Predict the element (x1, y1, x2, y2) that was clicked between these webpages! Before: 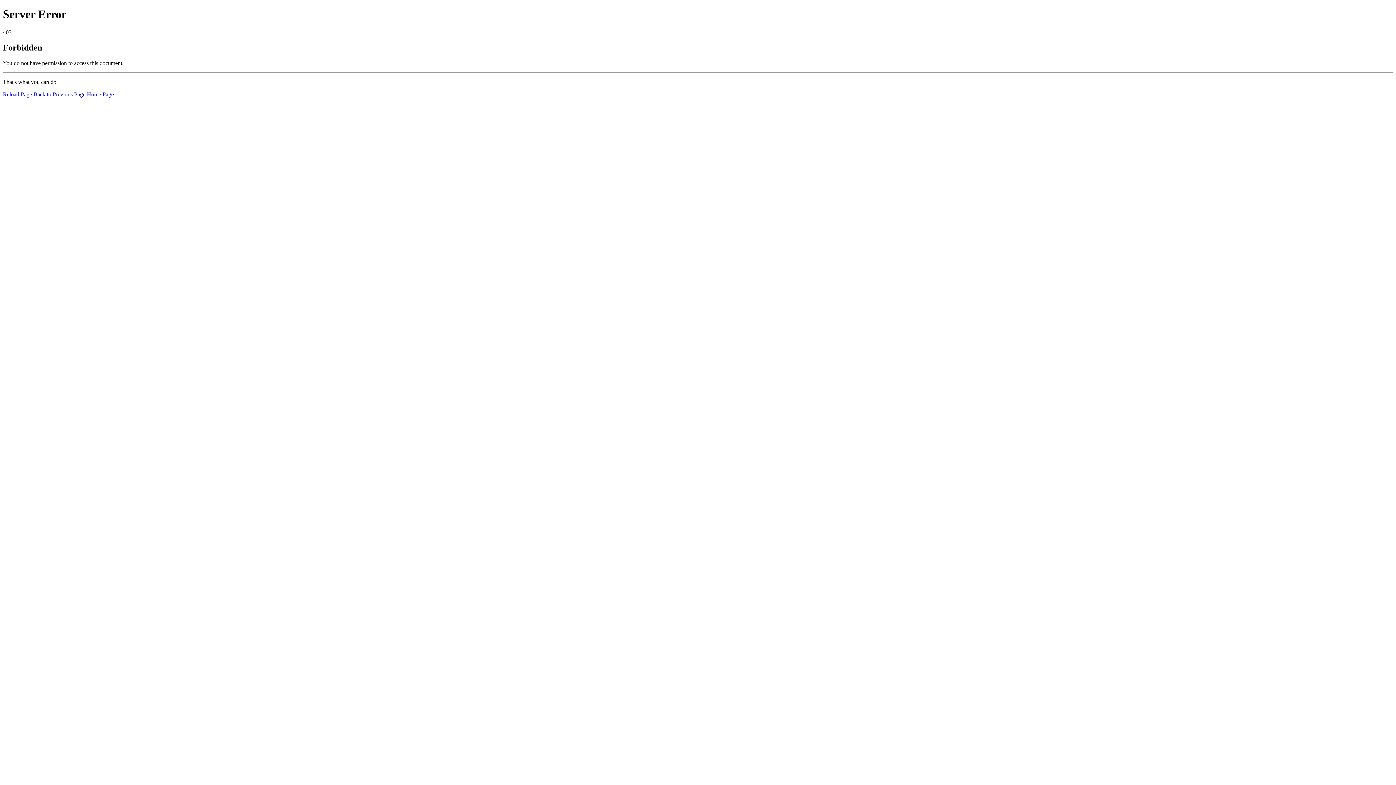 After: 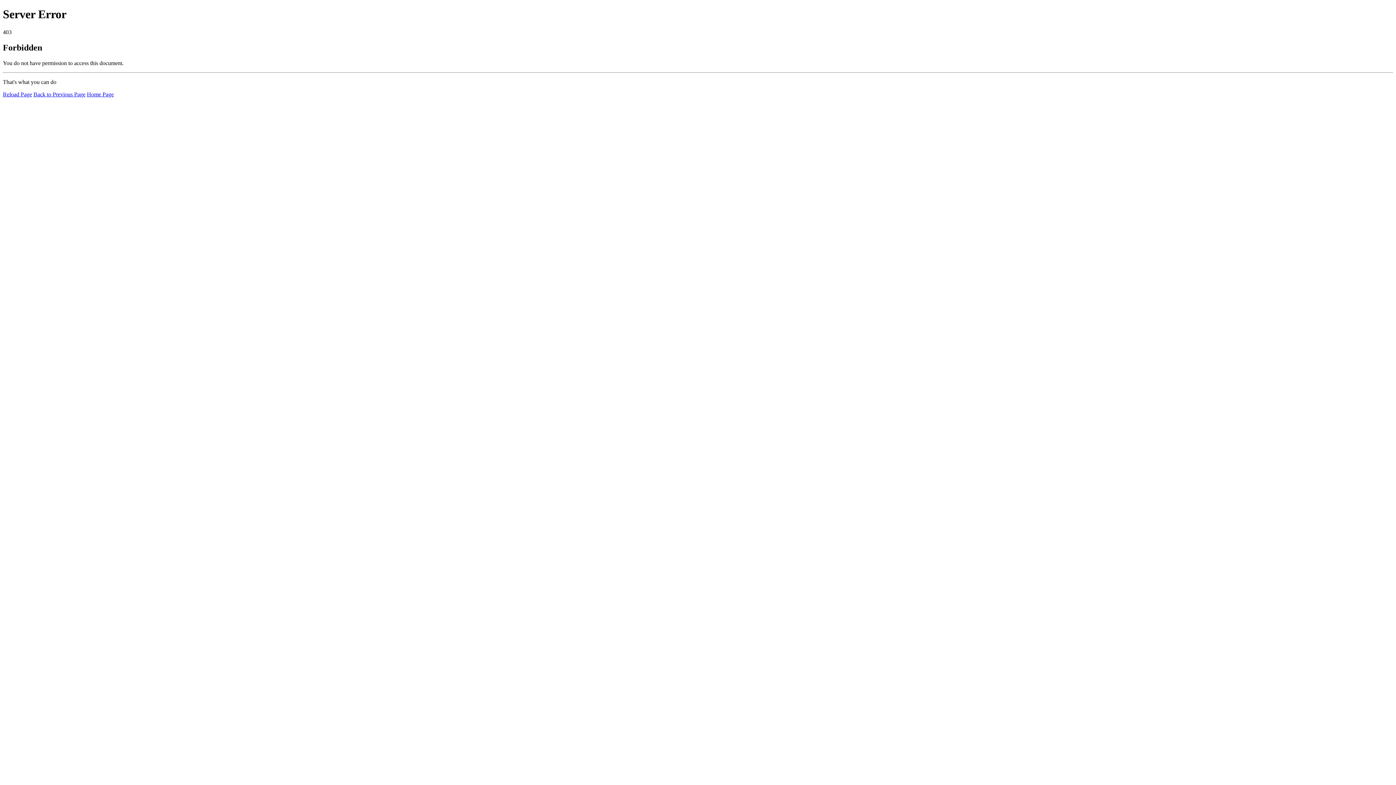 Action: bbox: (86, 91, 113, 97) label: Home Page